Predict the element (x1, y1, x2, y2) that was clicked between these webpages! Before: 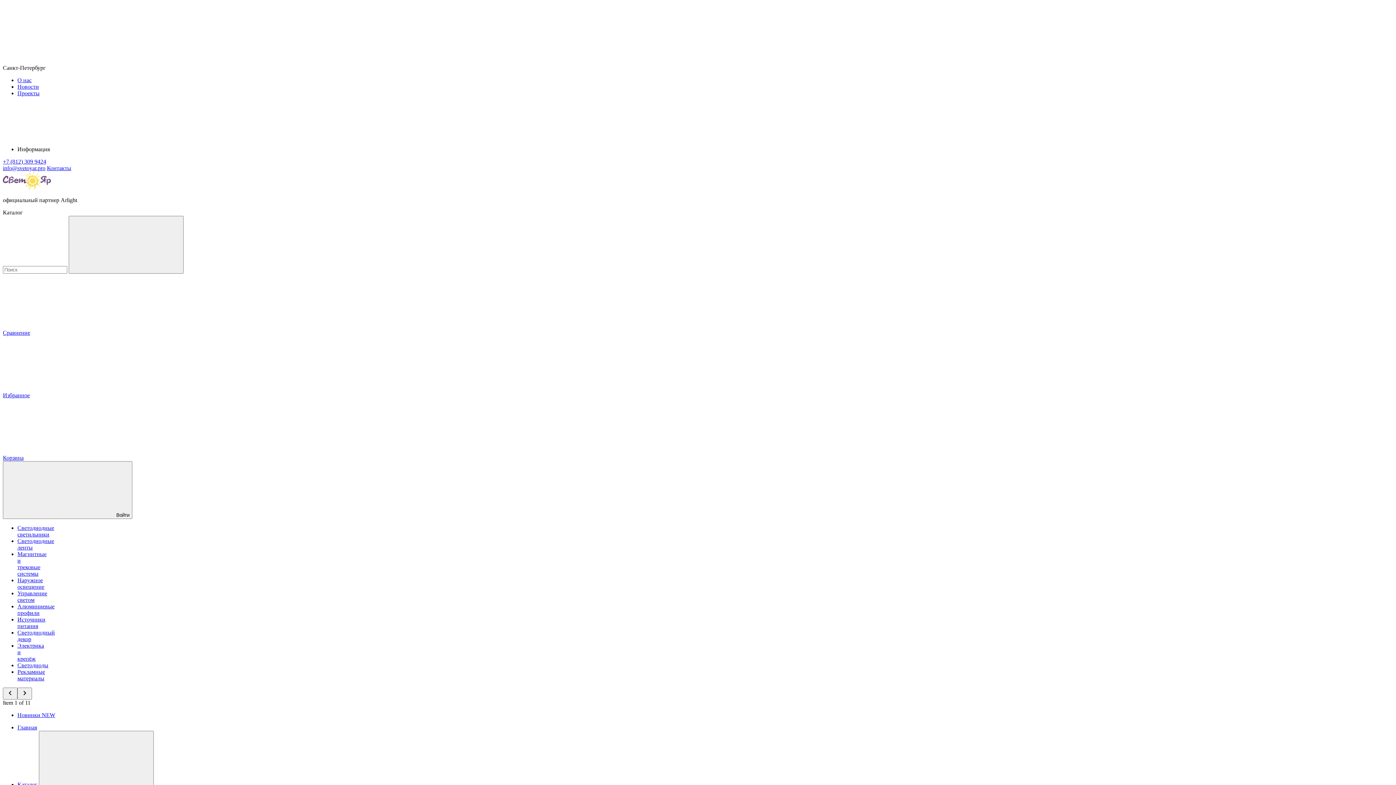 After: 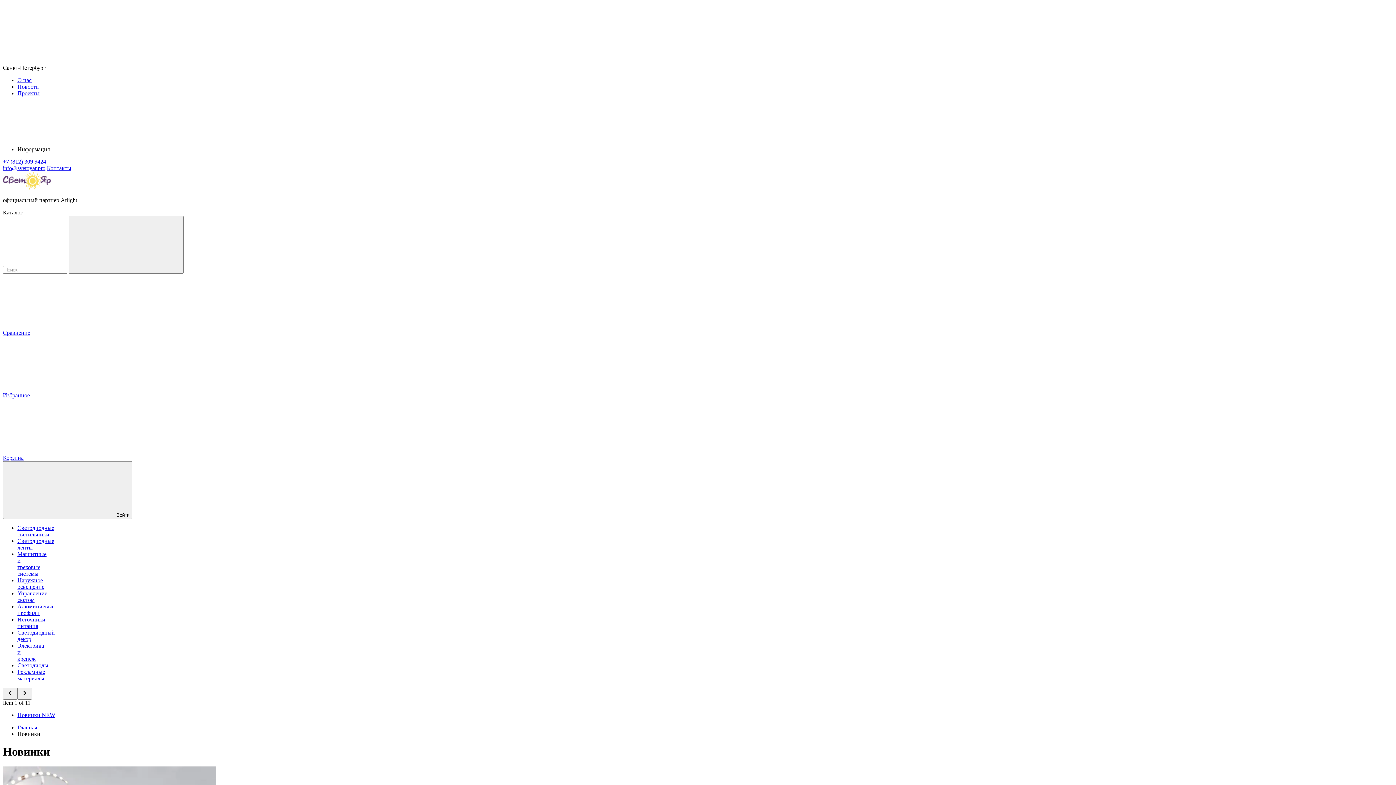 Action: bbox: (17, 712, 55, 718) label: Новинки NEW